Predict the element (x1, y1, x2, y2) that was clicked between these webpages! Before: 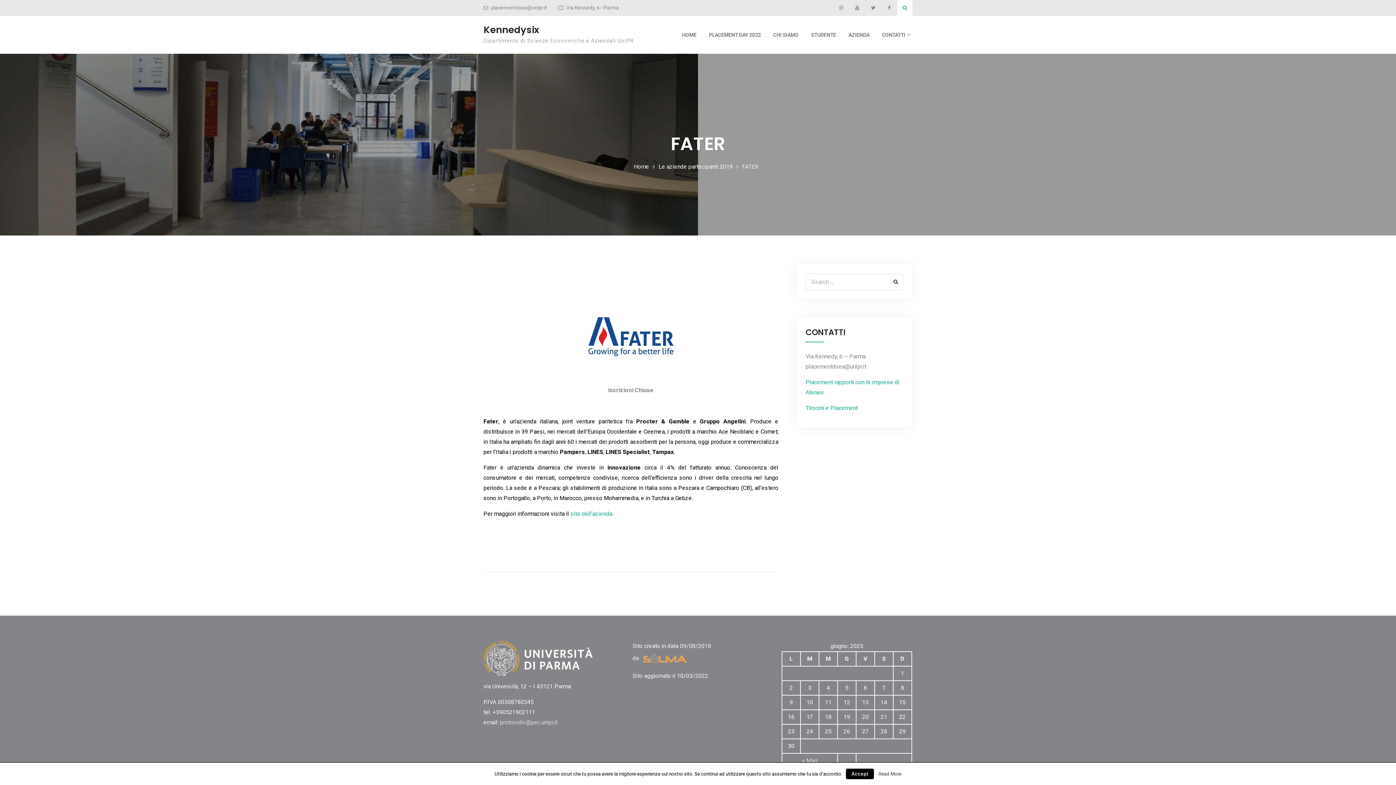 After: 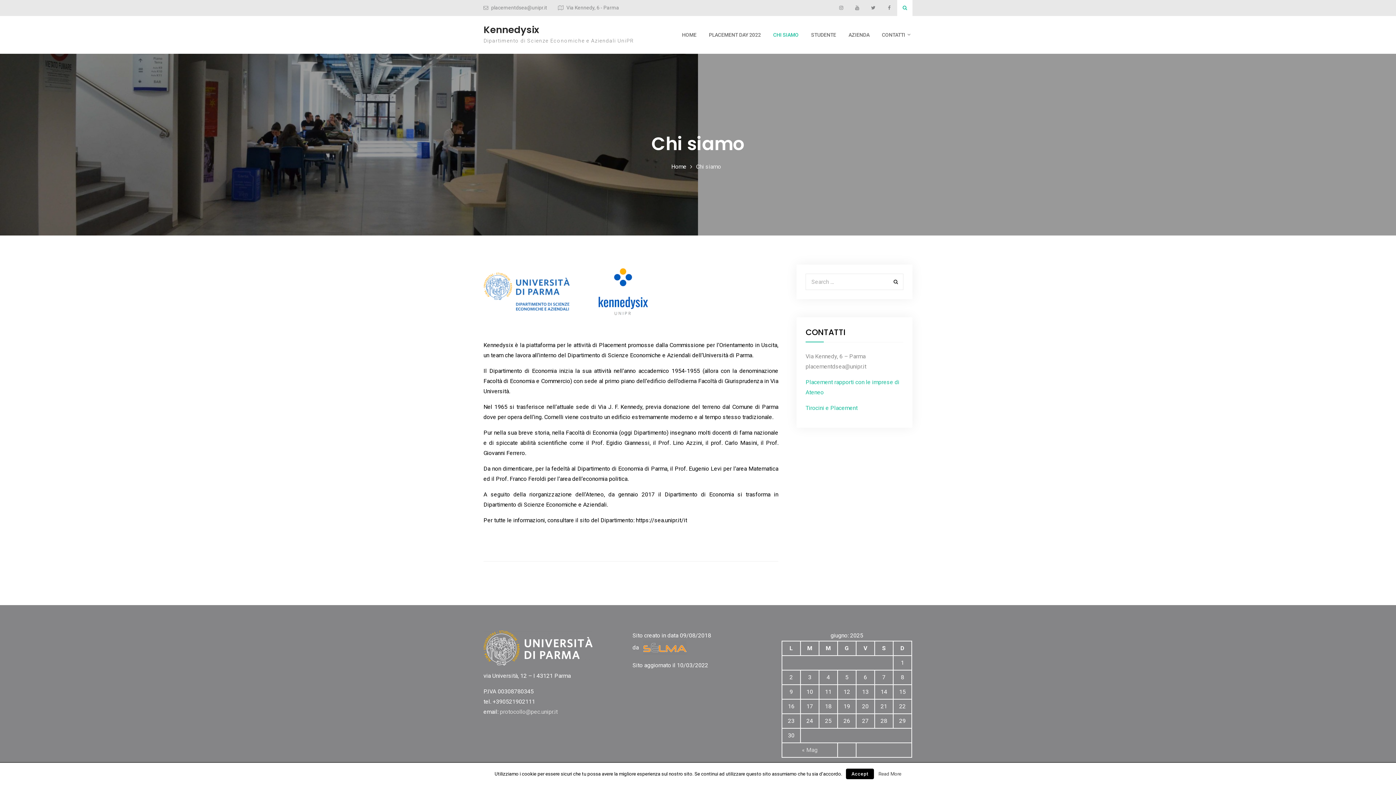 Action: label: CHI SIAMO bbox: (768, 25, 804, 44)